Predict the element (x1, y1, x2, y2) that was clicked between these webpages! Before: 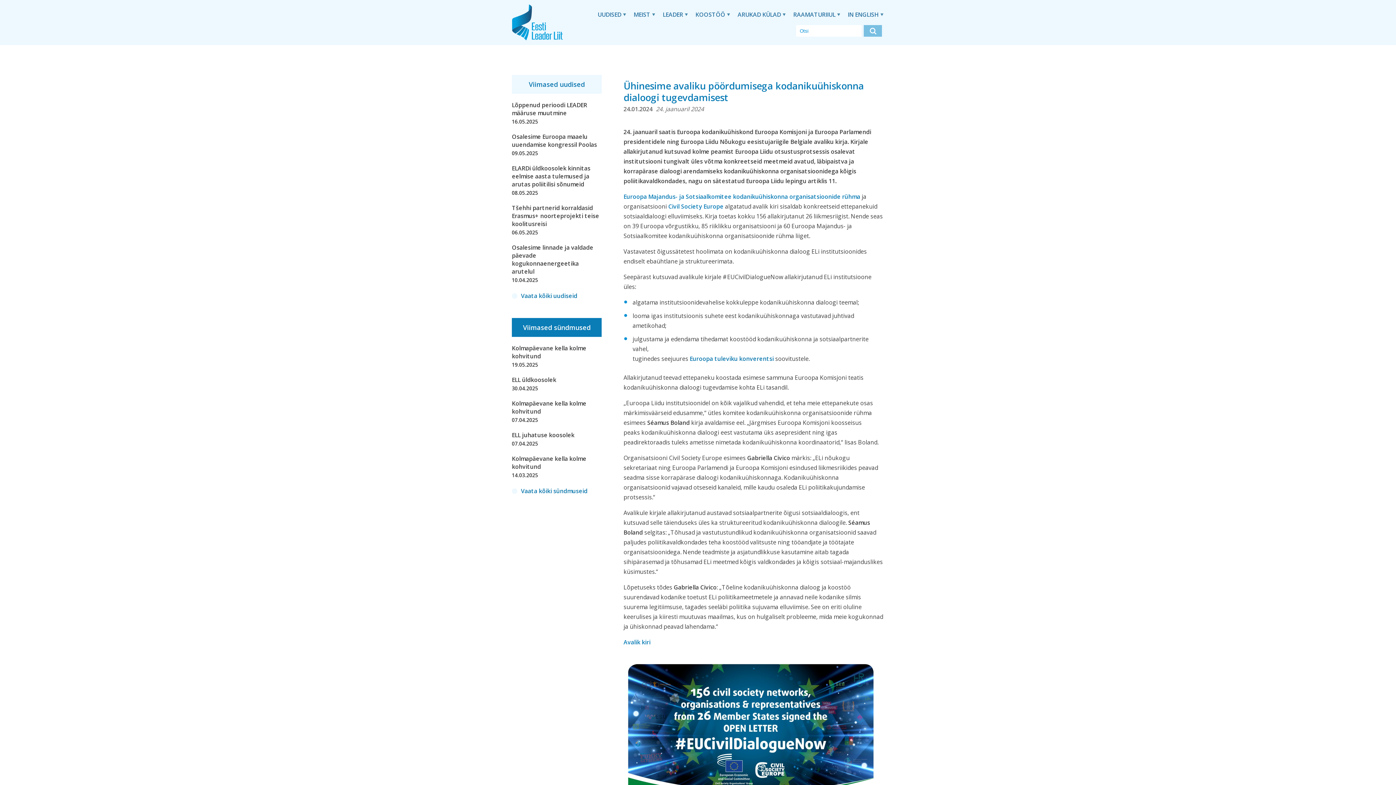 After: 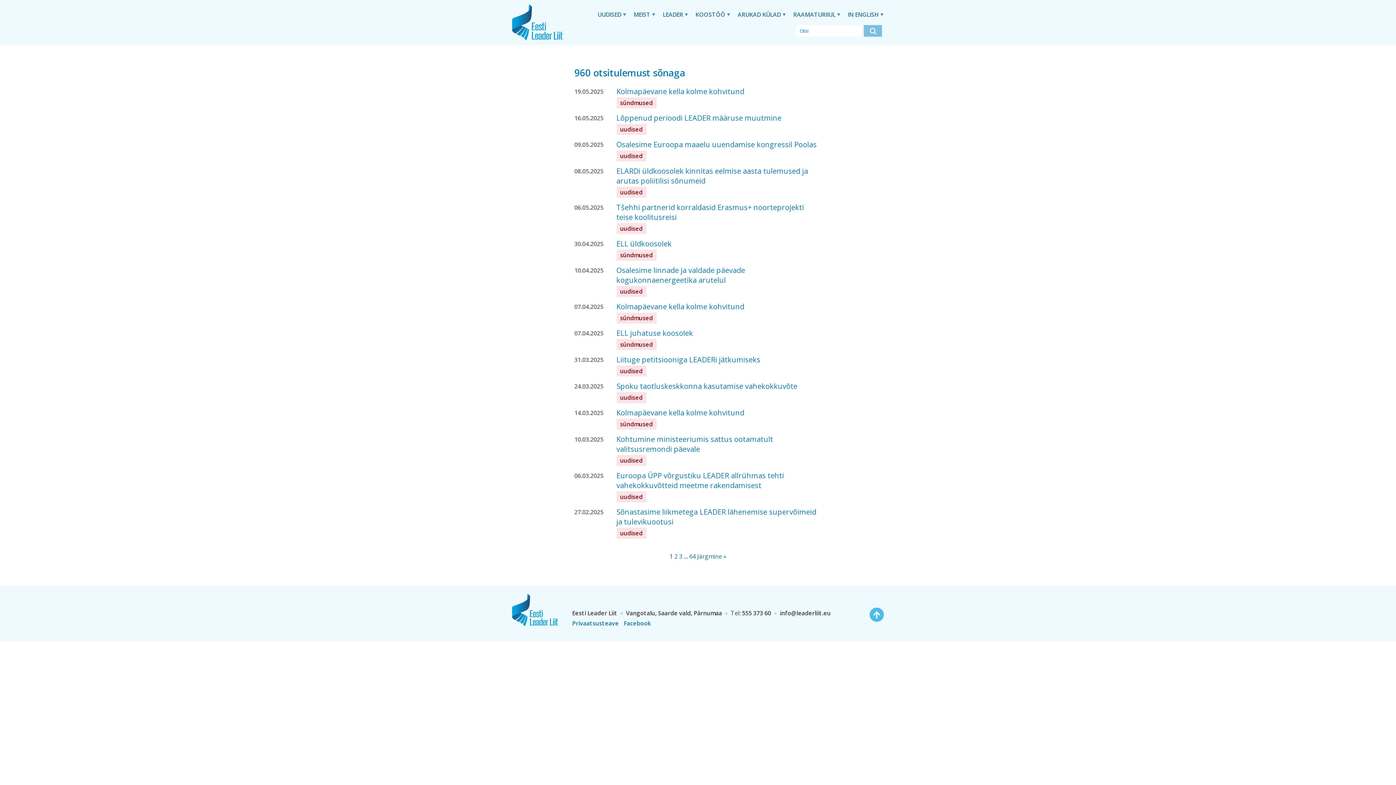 Action: label: Otsi leheküljelt bbox: (864, 25, 882, 36)